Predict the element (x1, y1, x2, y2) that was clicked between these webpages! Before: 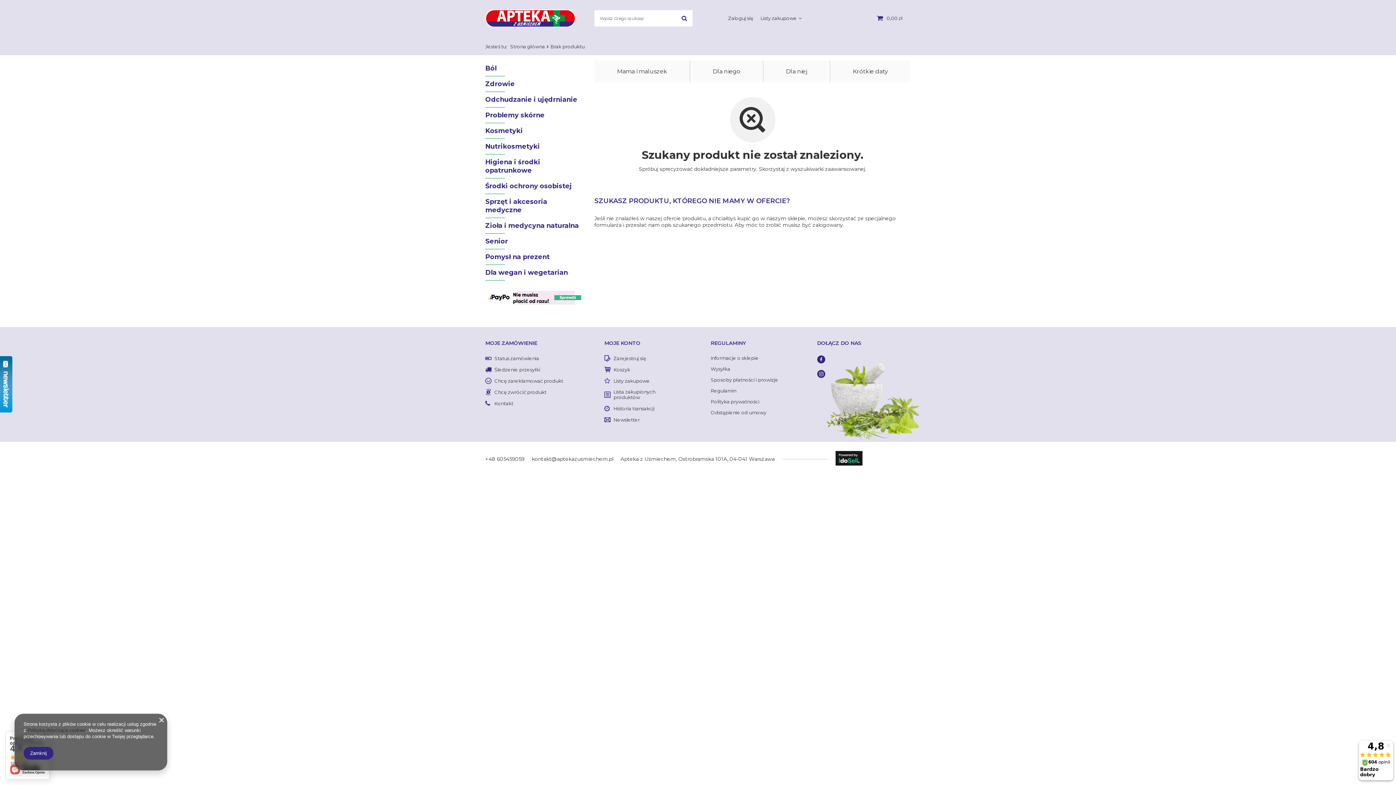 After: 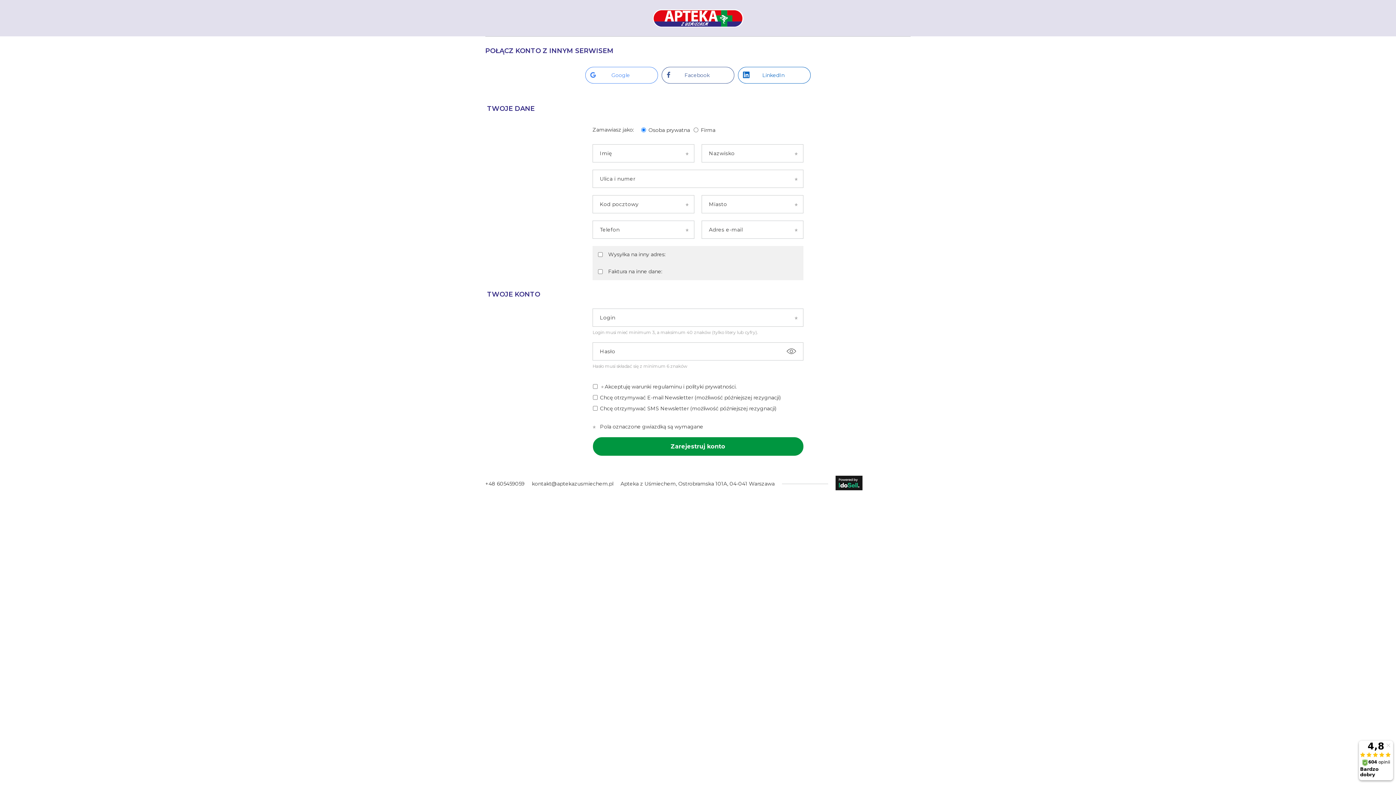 Action: label: Zarejestruj się bbox: (613, 356, 680, 361)